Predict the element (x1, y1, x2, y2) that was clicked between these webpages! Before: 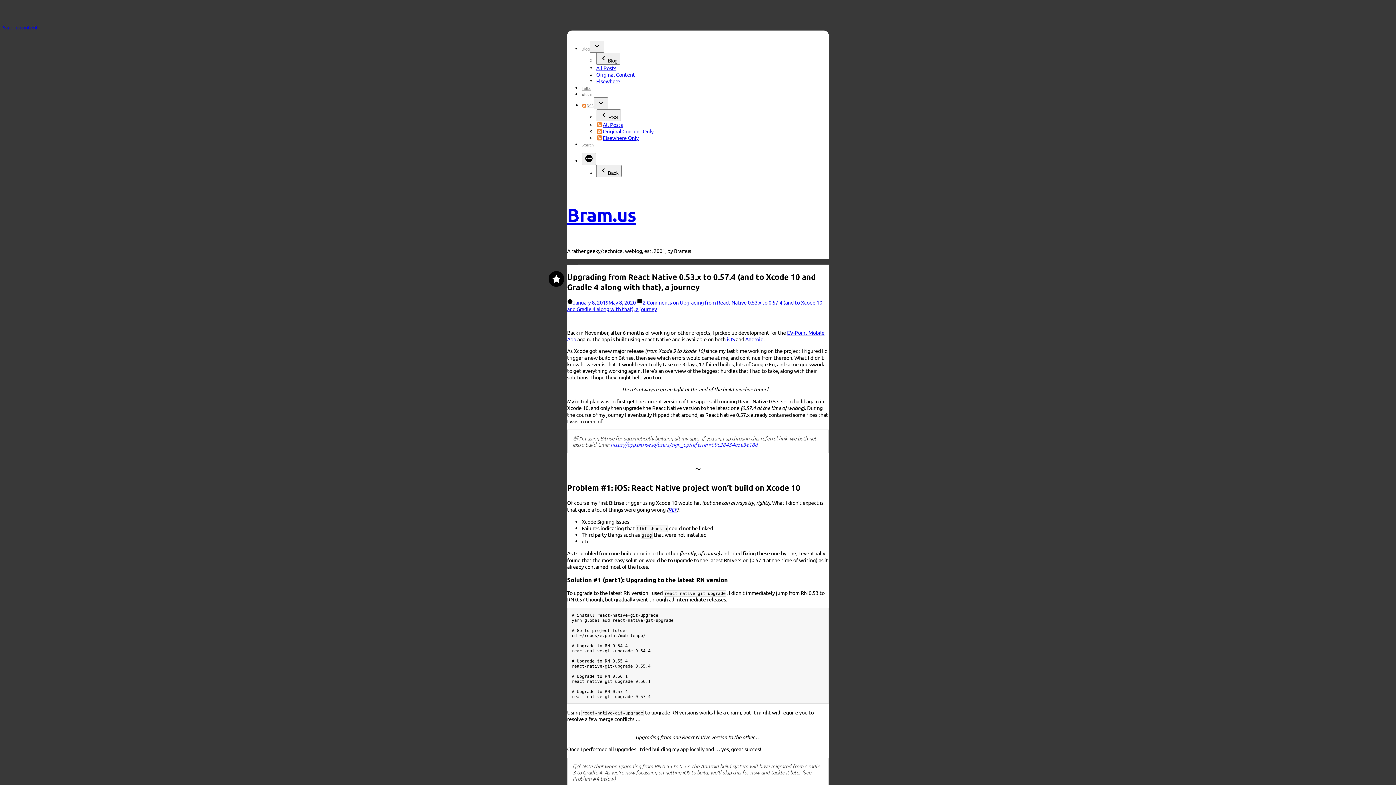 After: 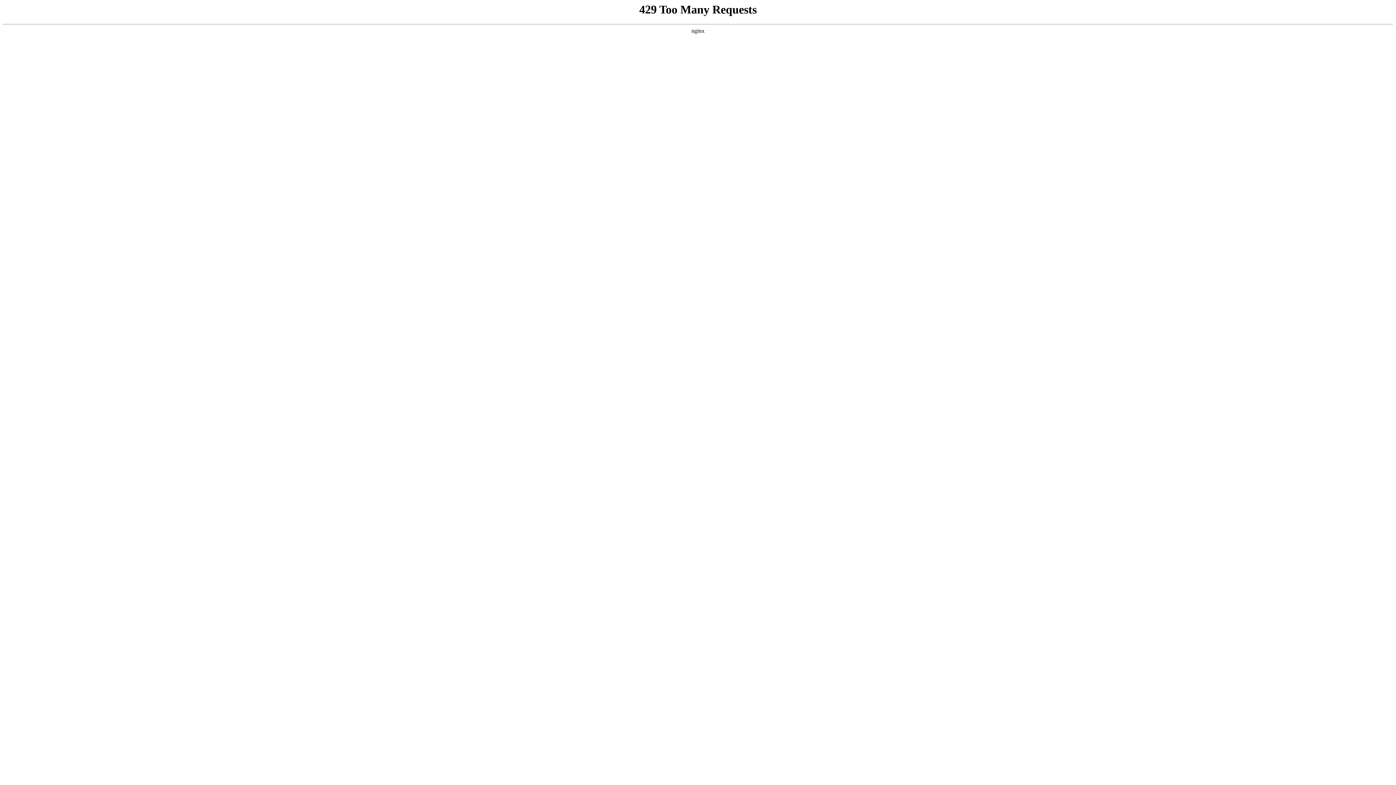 Action: label: January 8, 2019May 8, 2020 bbox: (573, 299, 636, 305)